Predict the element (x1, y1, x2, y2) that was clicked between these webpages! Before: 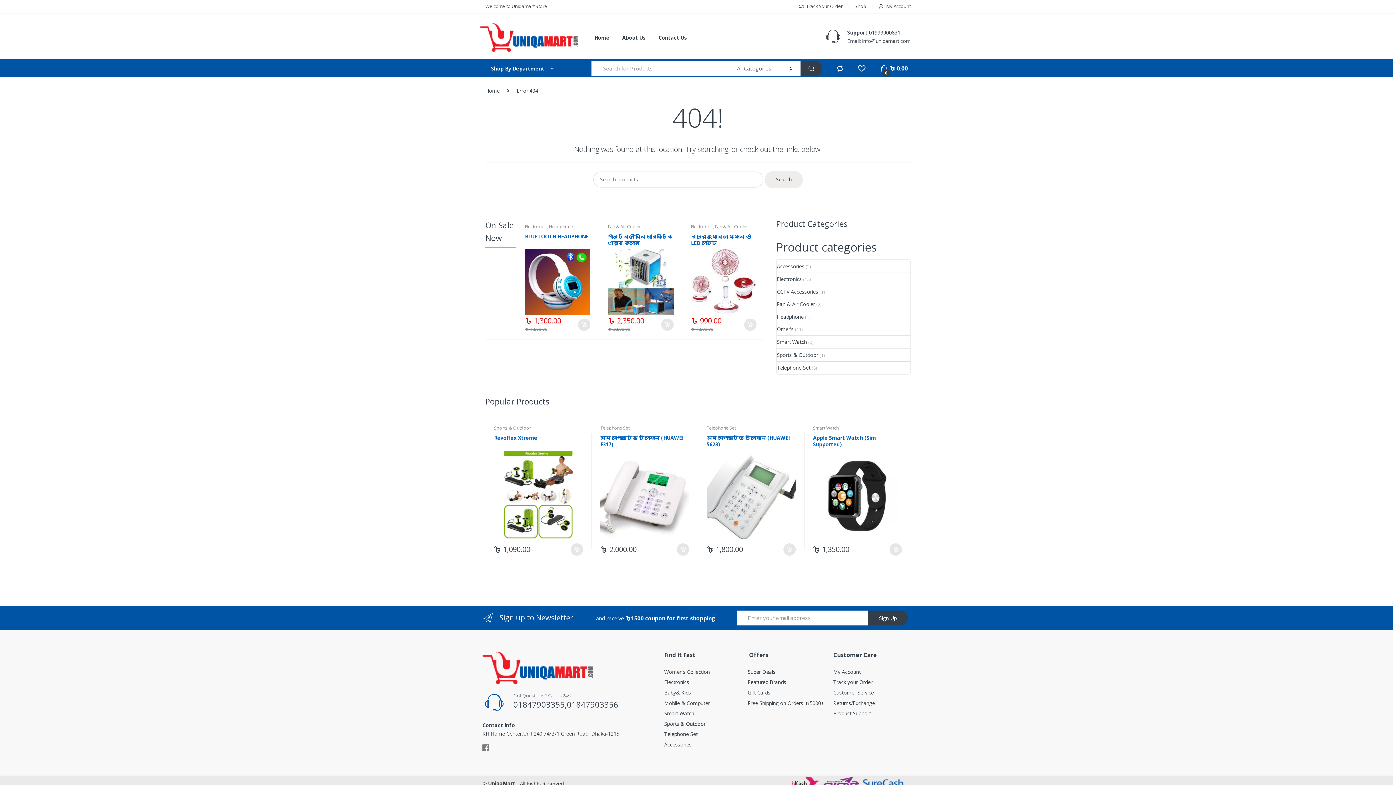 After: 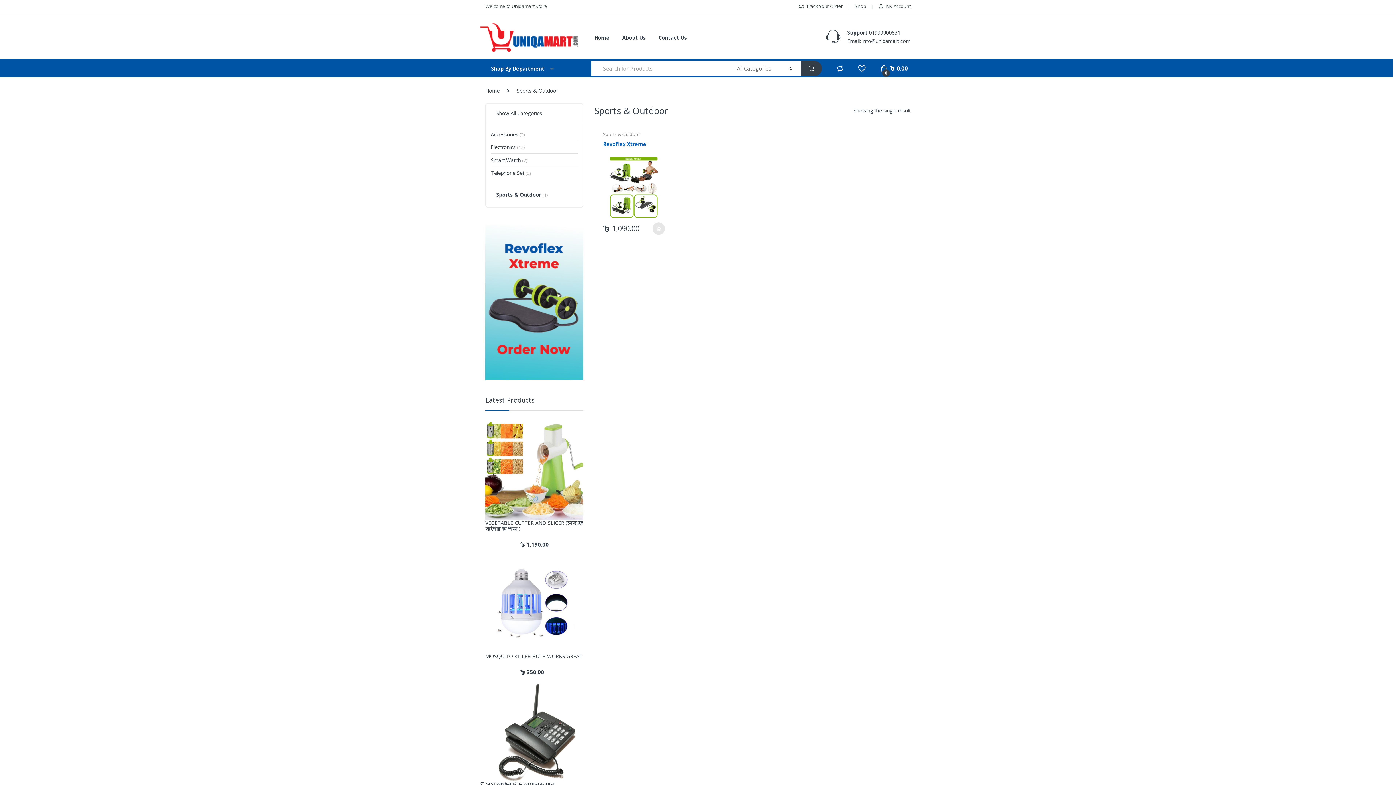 Action: bbox: (664, 720, 705, 727) label: Sports & Outdoor